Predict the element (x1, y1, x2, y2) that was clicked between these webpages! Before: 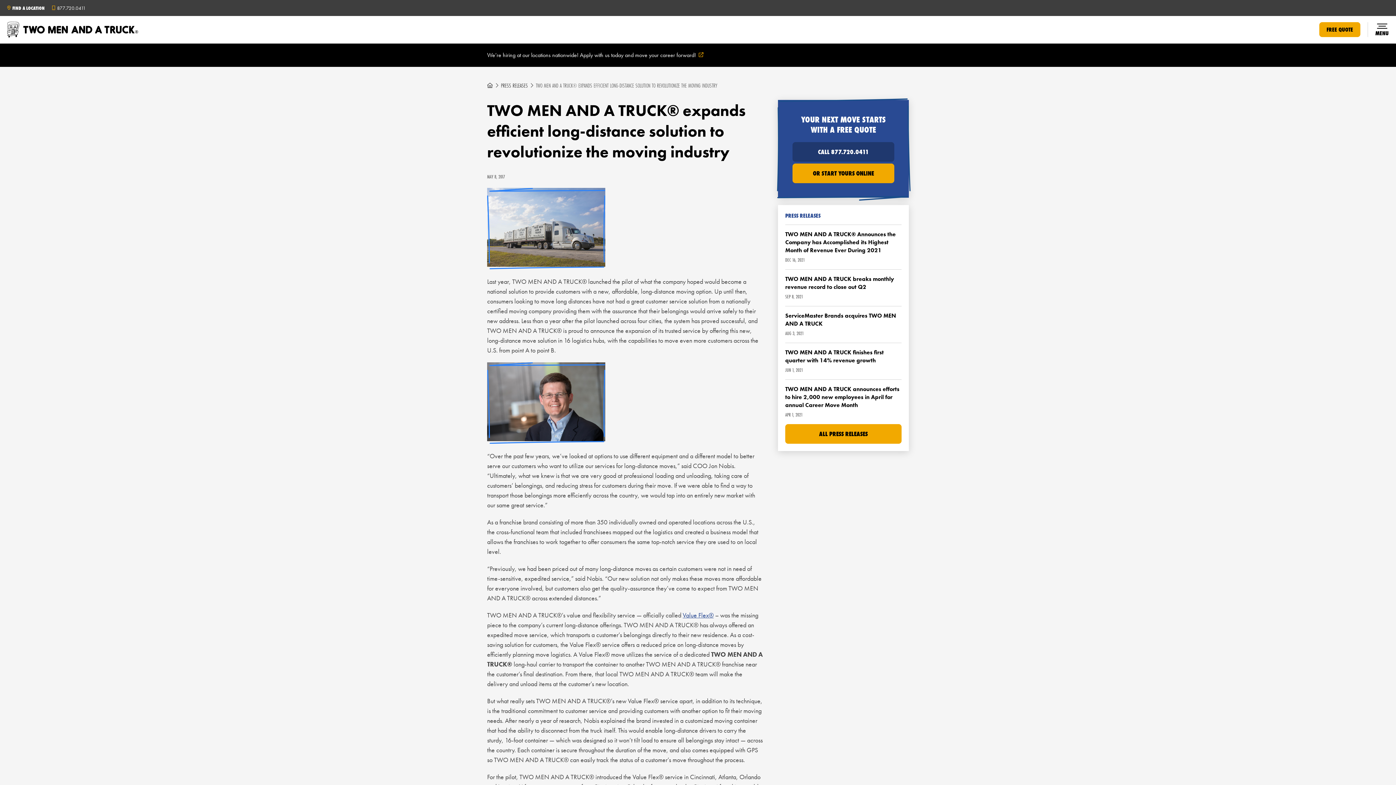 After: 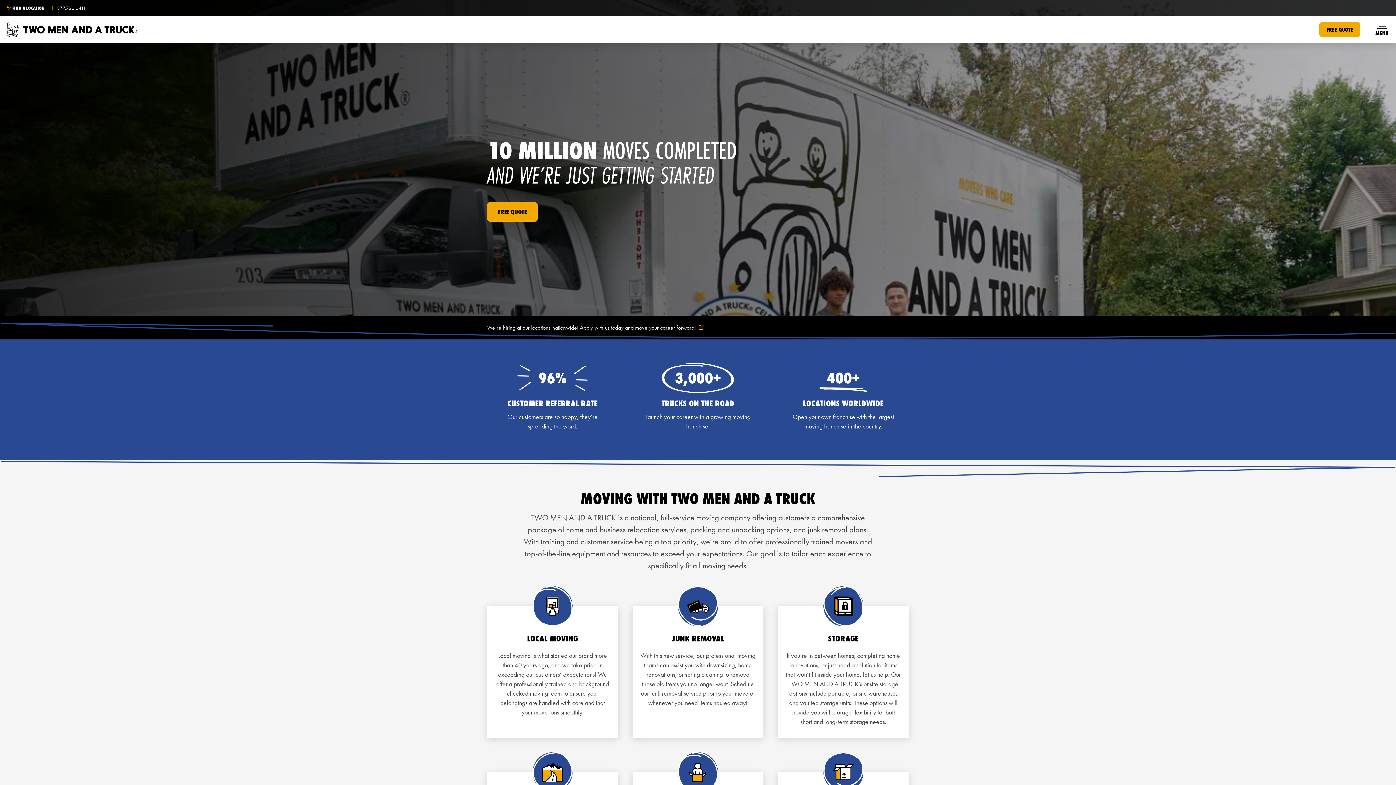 Action: bbox: (487, 81, 493, 90) label: HOME